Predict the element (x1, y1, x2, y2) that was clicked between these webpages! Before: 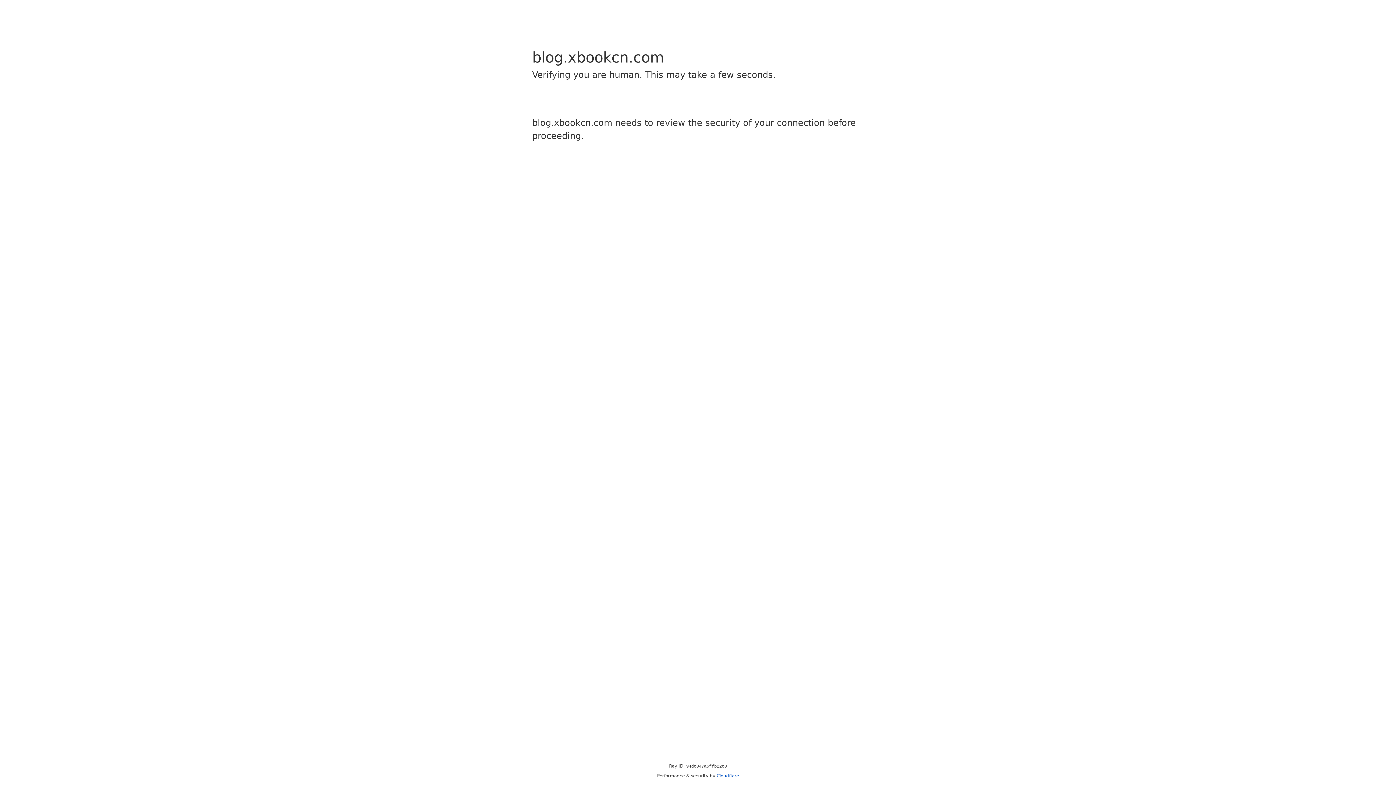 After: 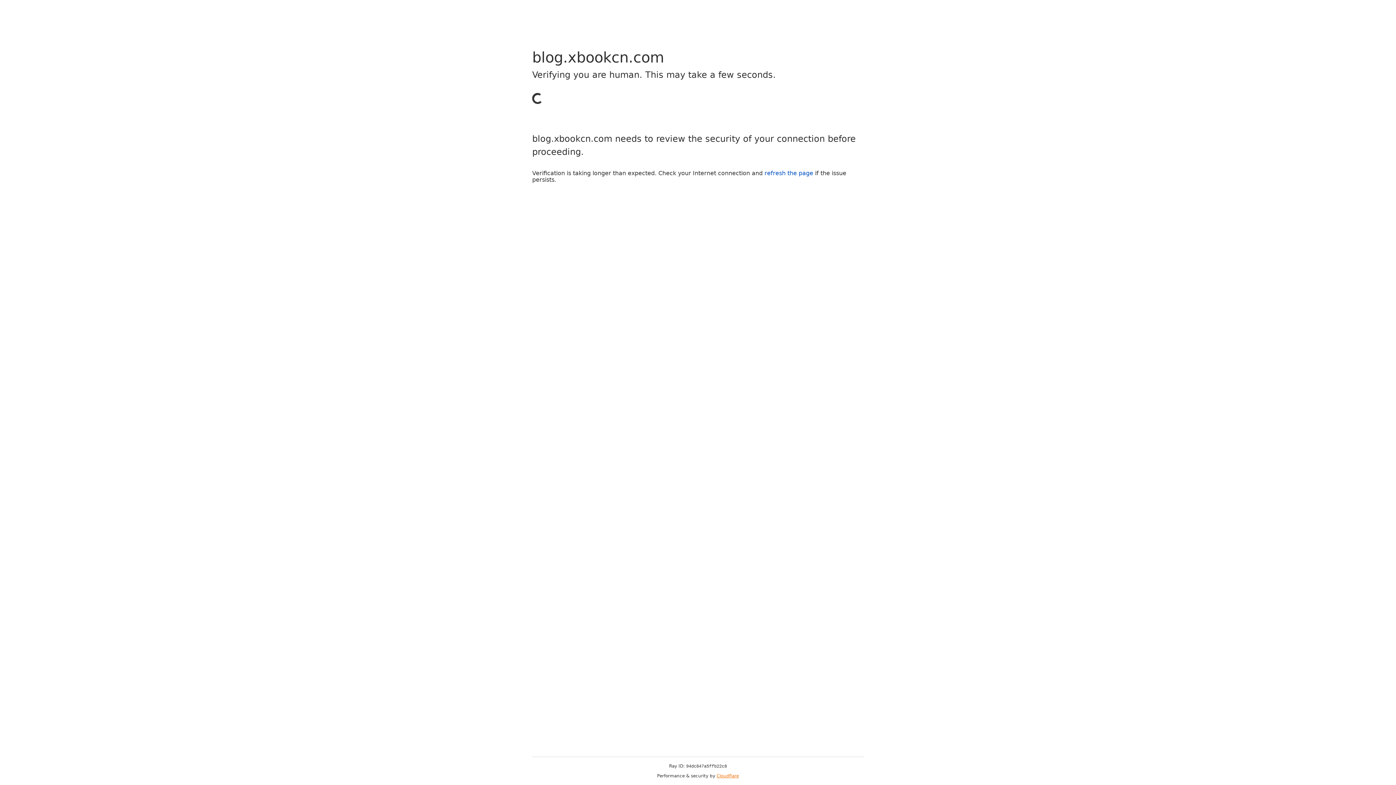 Action: bbox: (716, 773, 739, 778) label: Cloudflare